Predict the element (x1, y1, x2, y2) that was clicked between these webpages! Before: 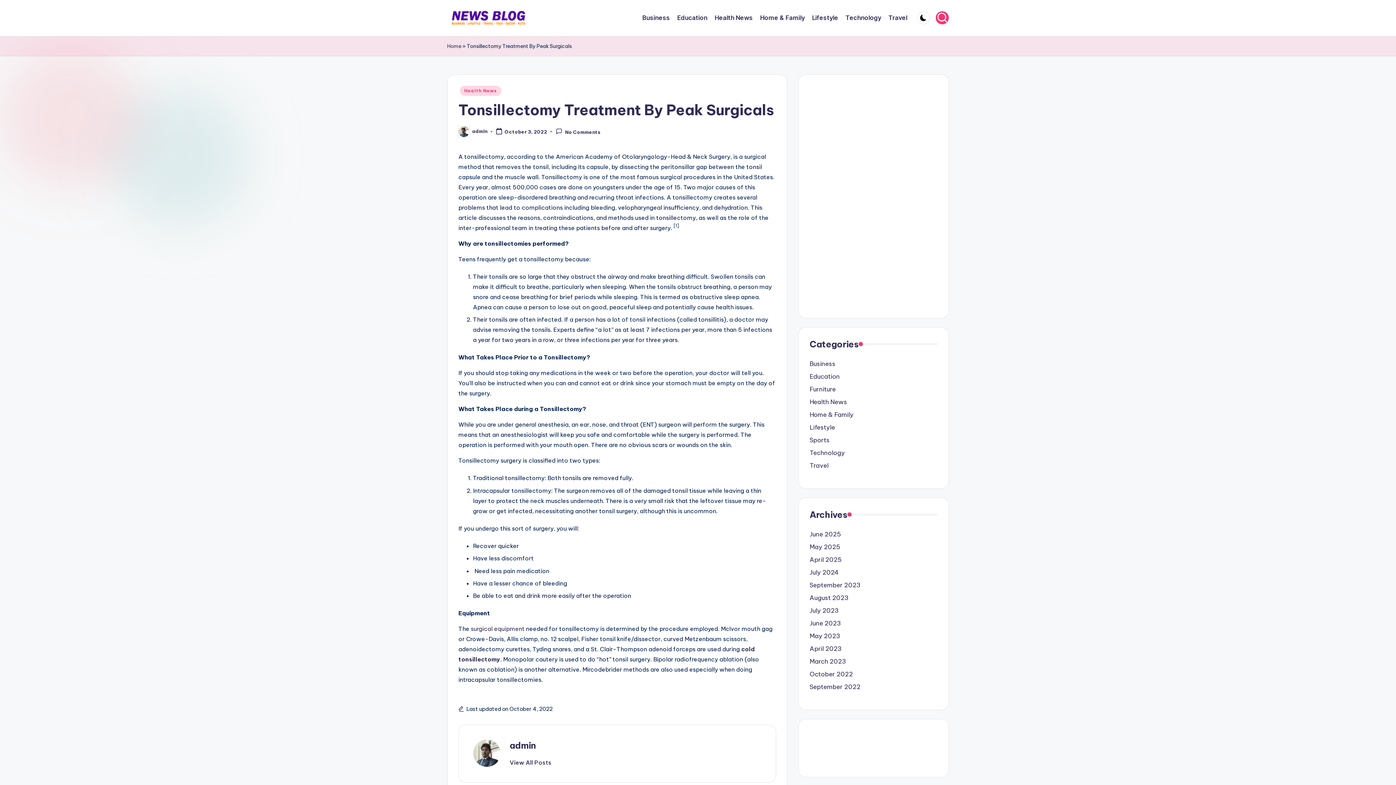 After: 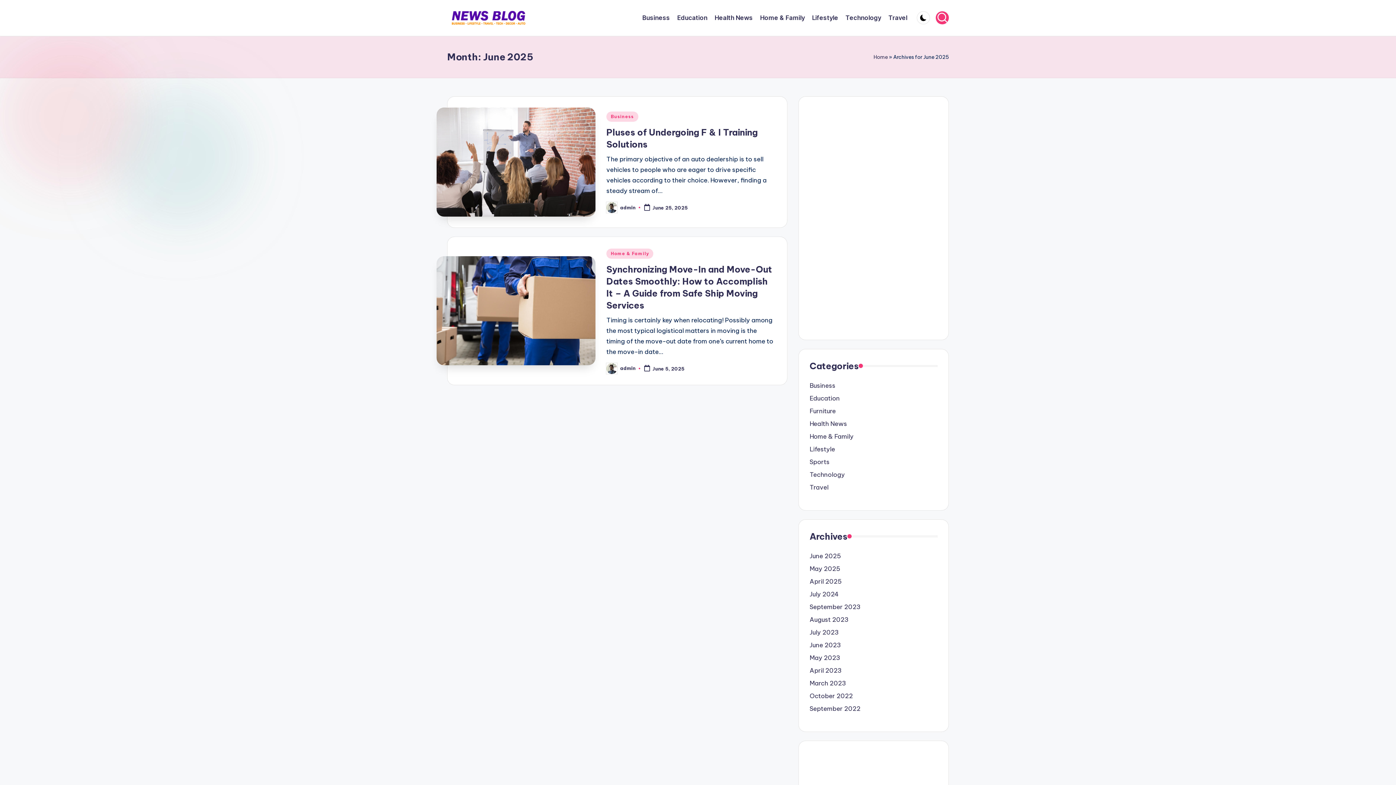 Action: label: June 2025 bbox: (809, 530, 841, 539)